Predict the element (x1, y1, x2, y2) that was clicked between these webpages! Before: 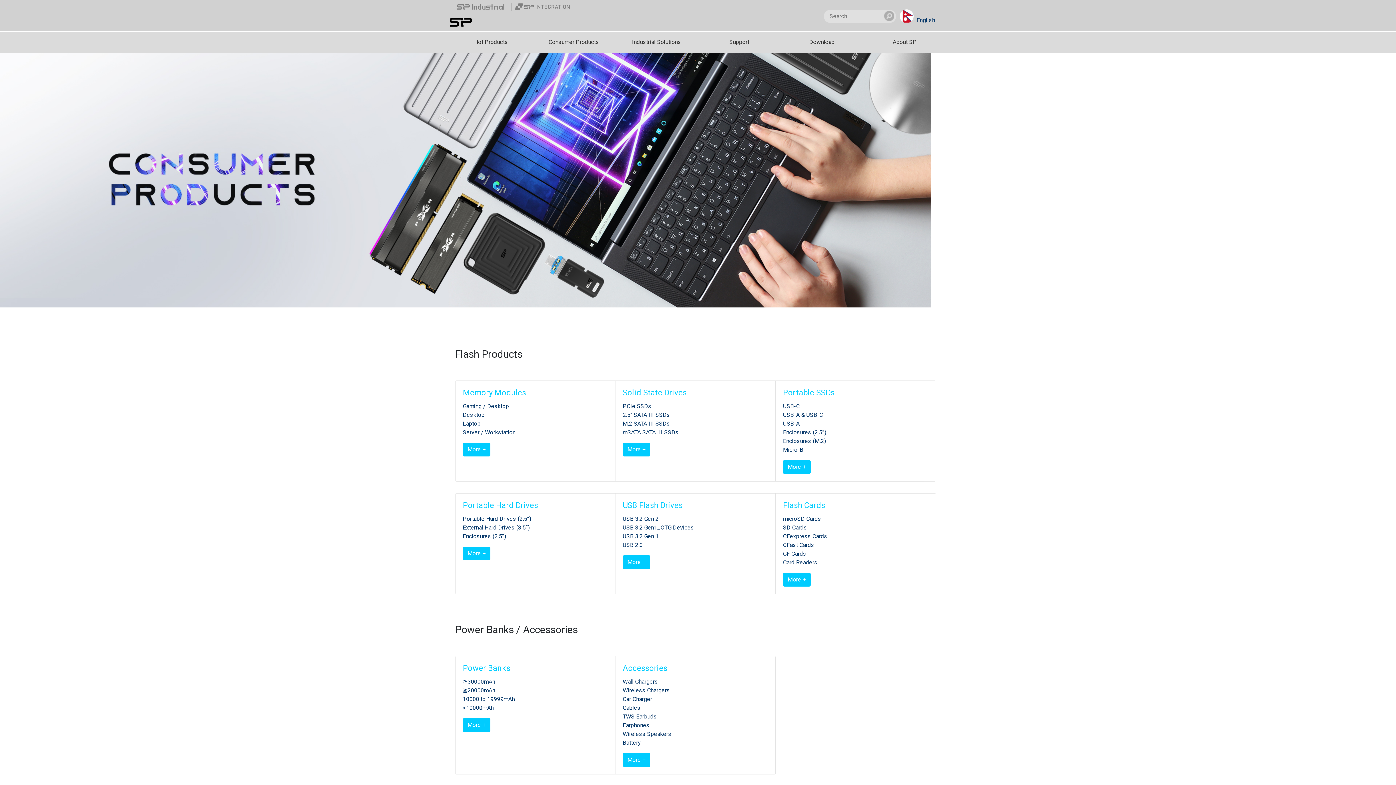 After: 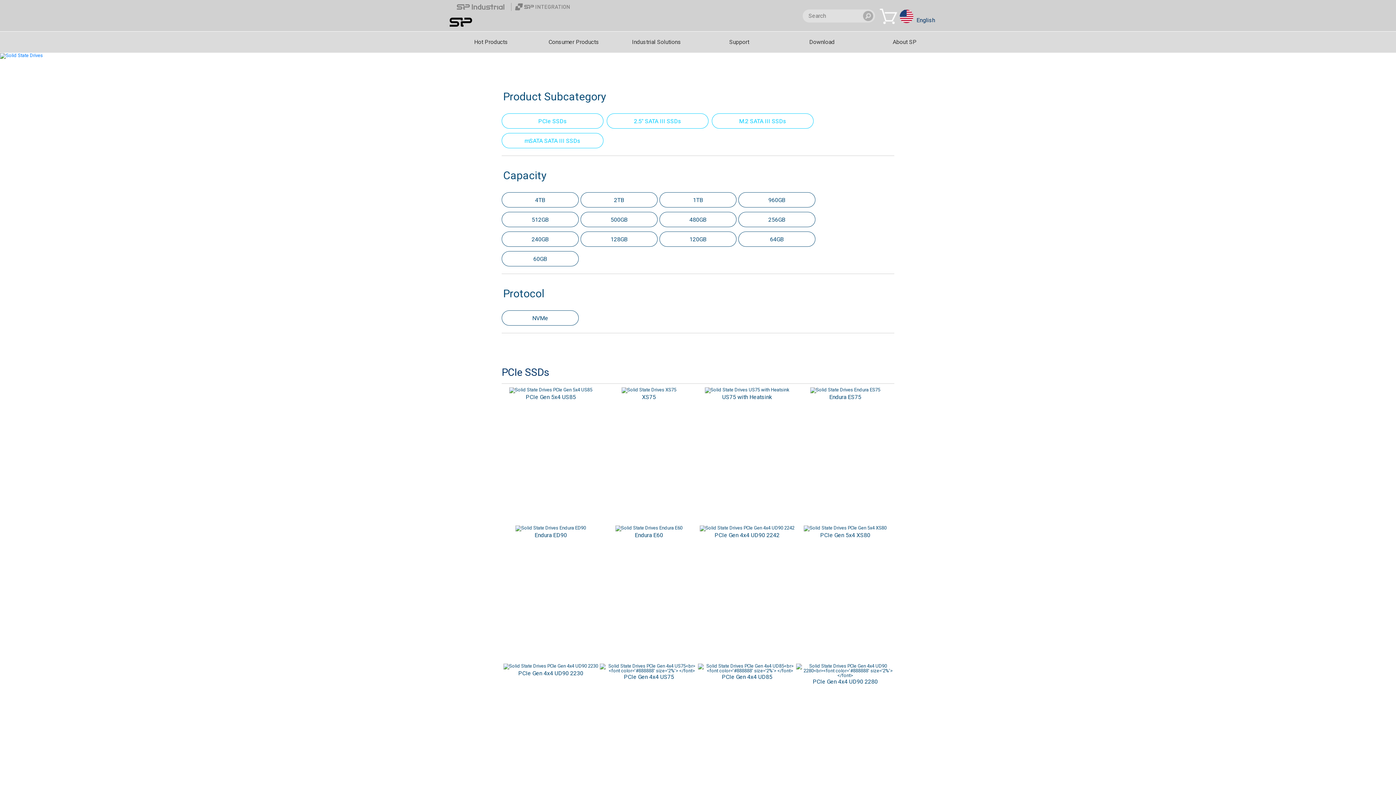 Action: bbox: (622, 420, 670, 427) label: M.2 SATA III SSDs